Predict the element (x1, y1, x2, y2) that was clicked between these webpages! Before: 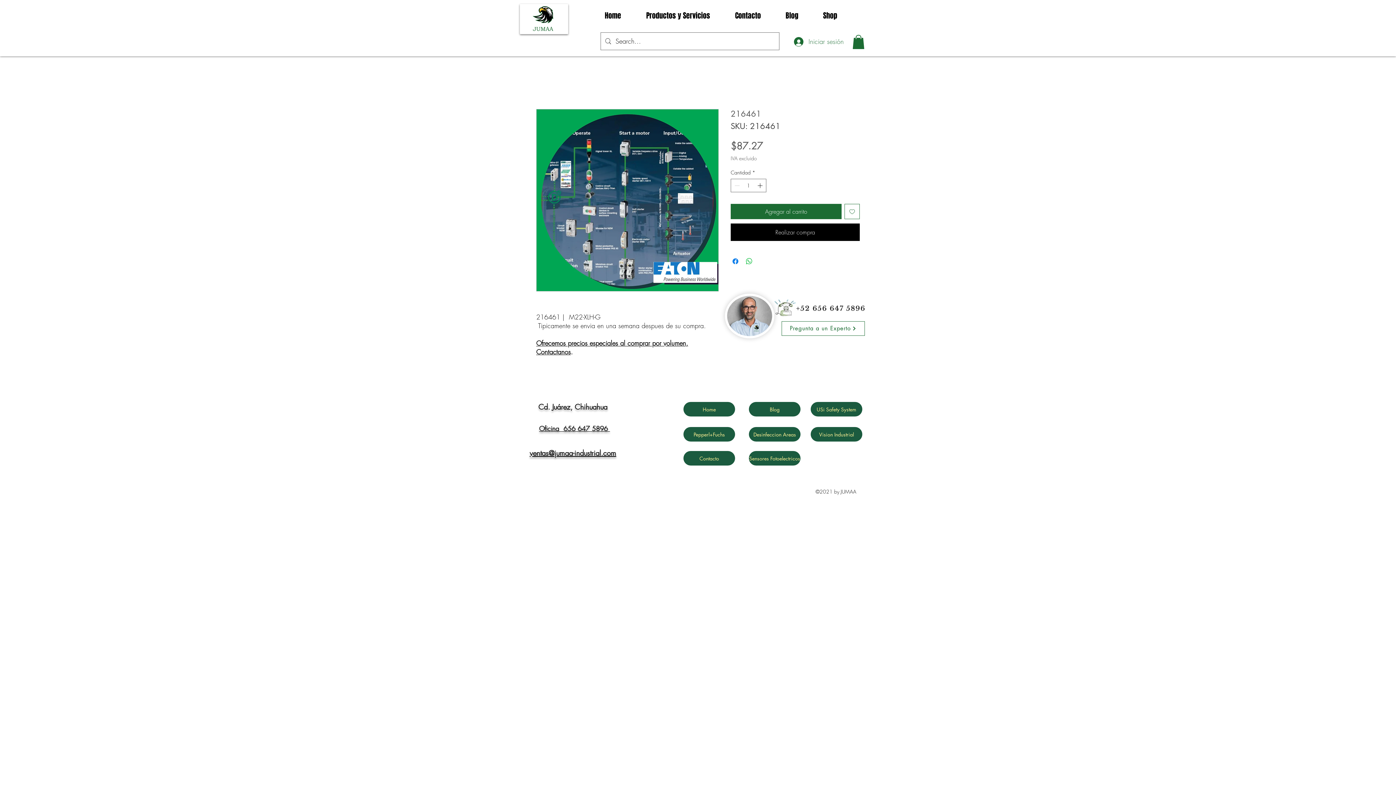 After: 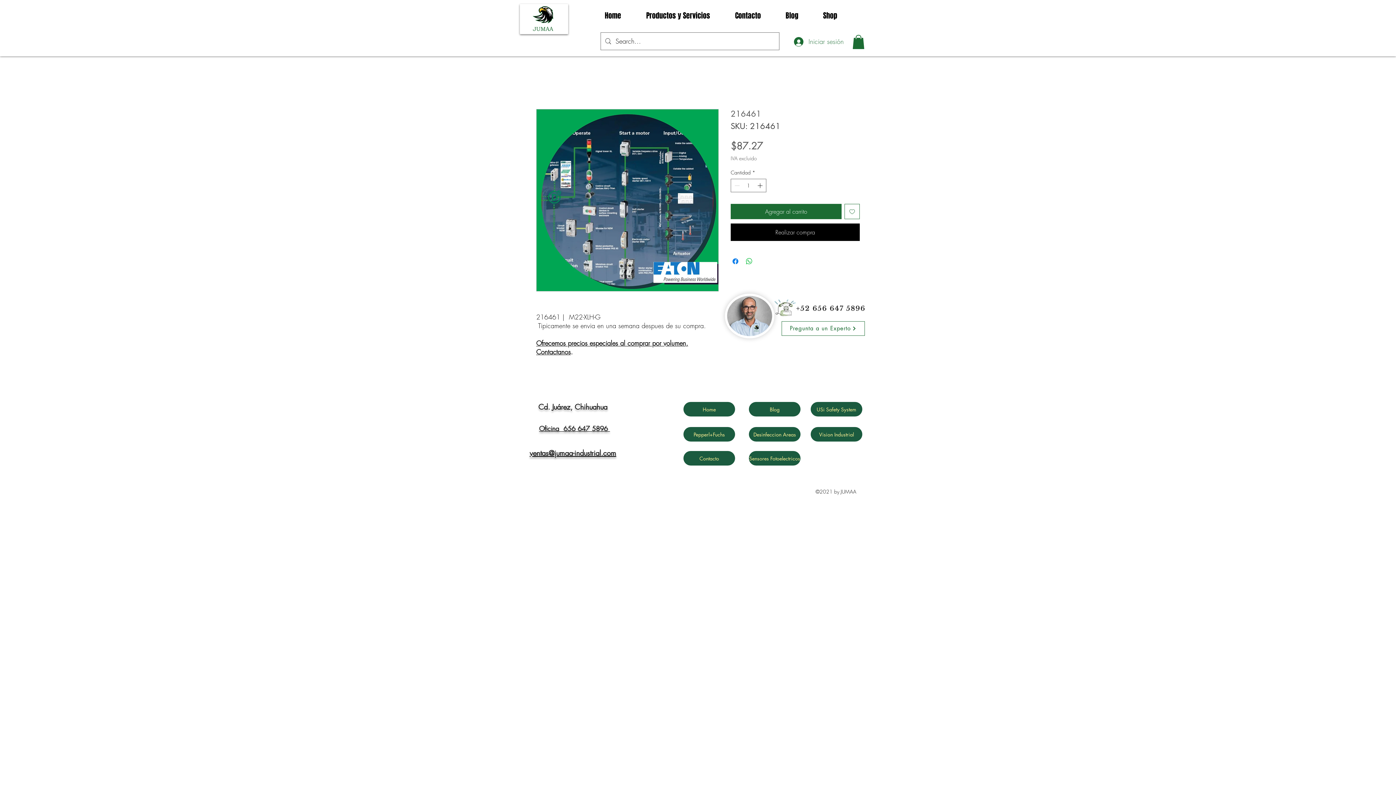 Action: bbox: (539, 424, 610, 433) label: Oficina  656 647 5896 